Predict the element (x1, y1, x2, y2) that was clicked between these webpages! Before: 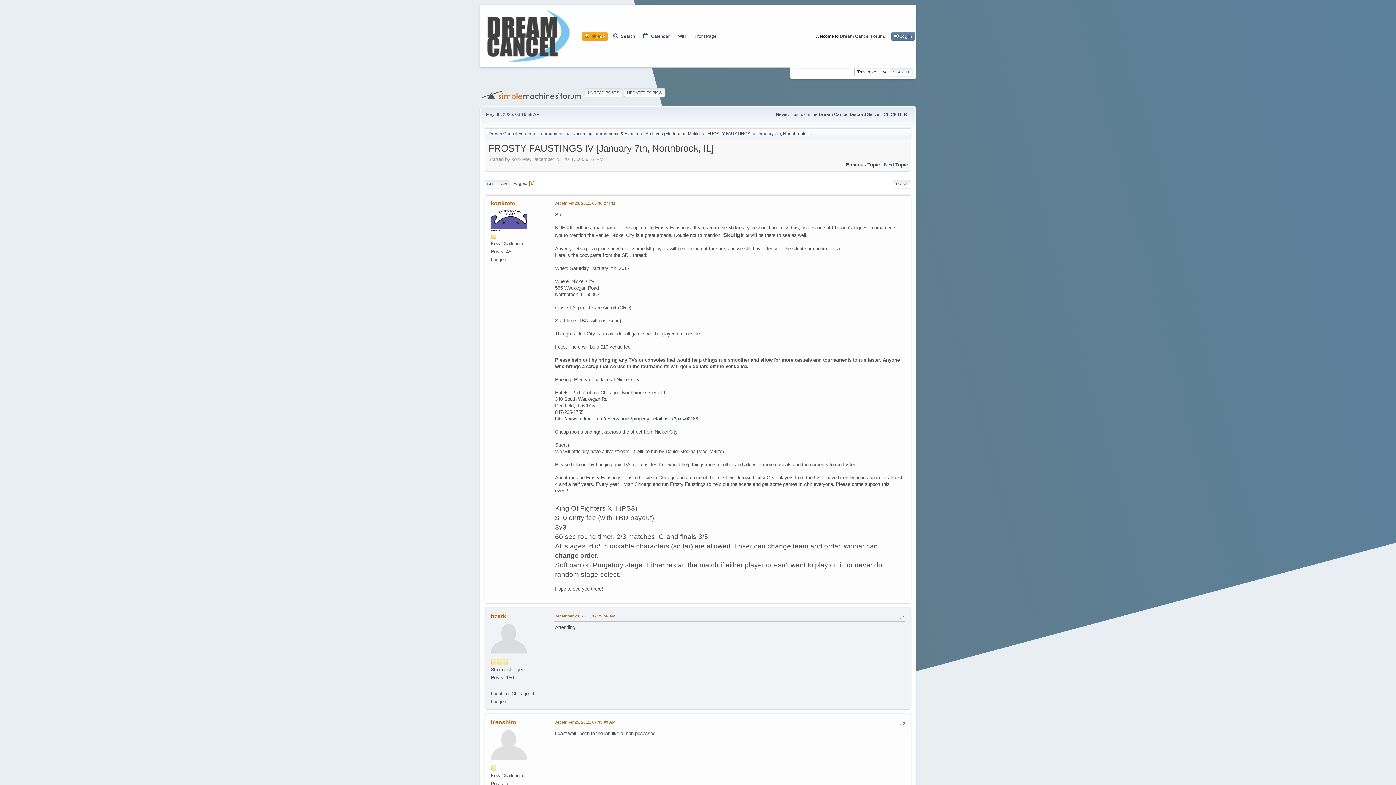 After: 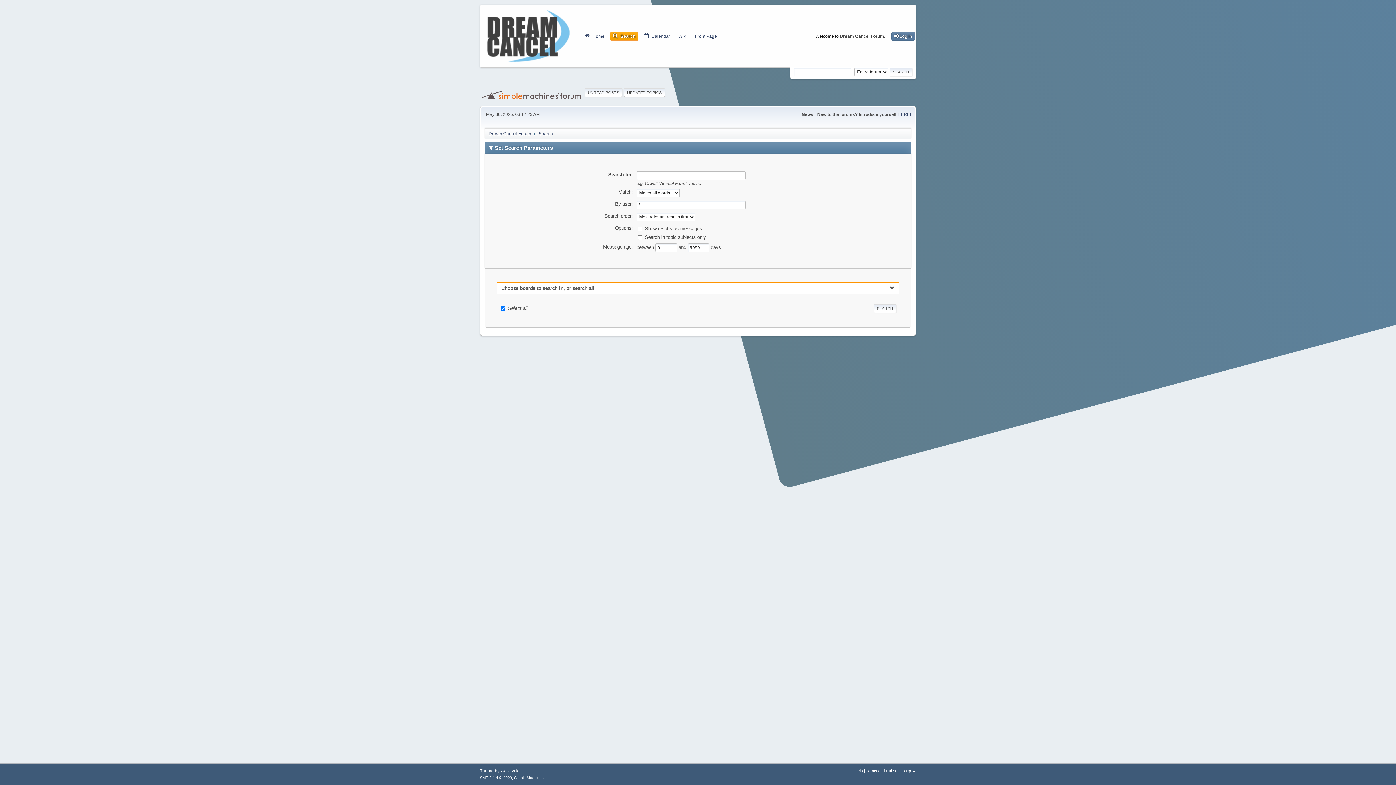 Action: bbox: (610, 31, 638, 40) label: Search